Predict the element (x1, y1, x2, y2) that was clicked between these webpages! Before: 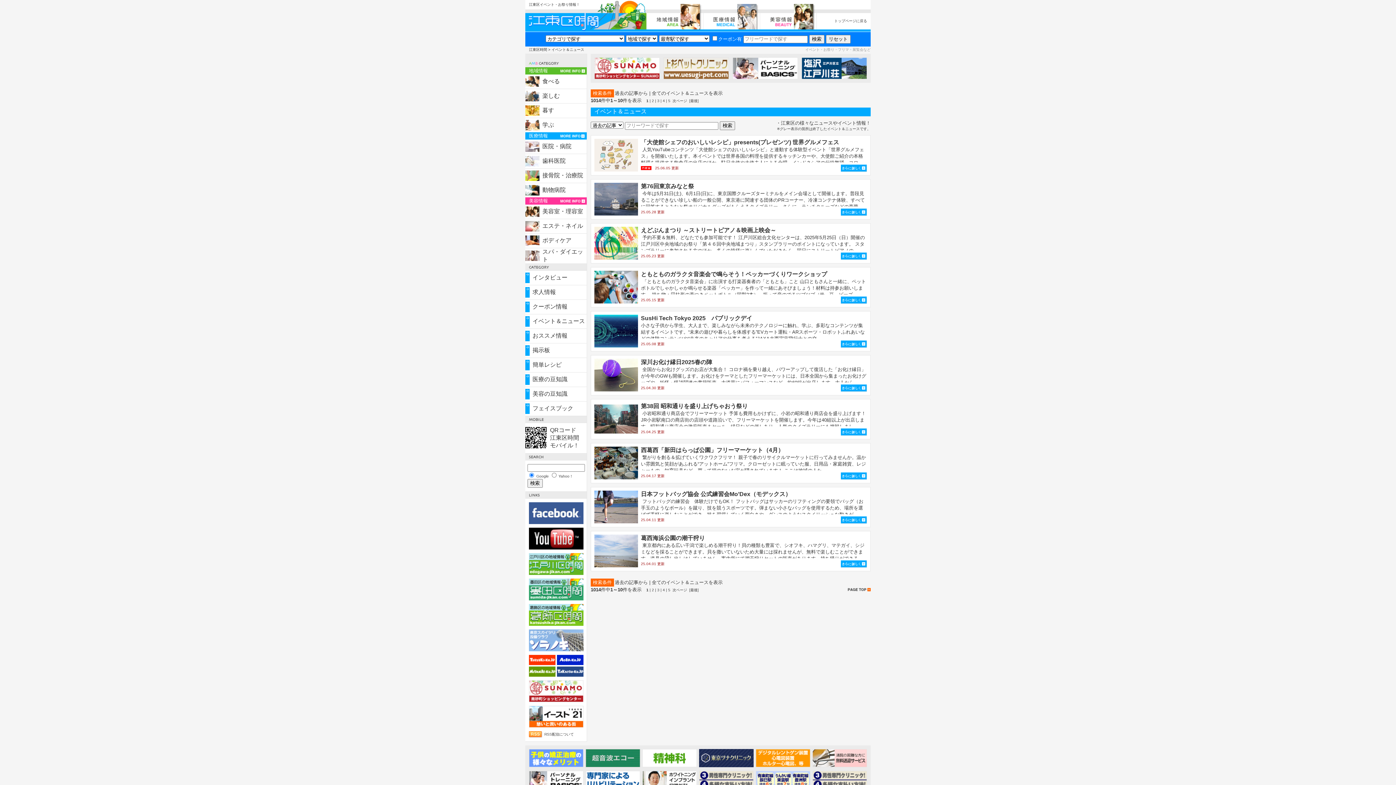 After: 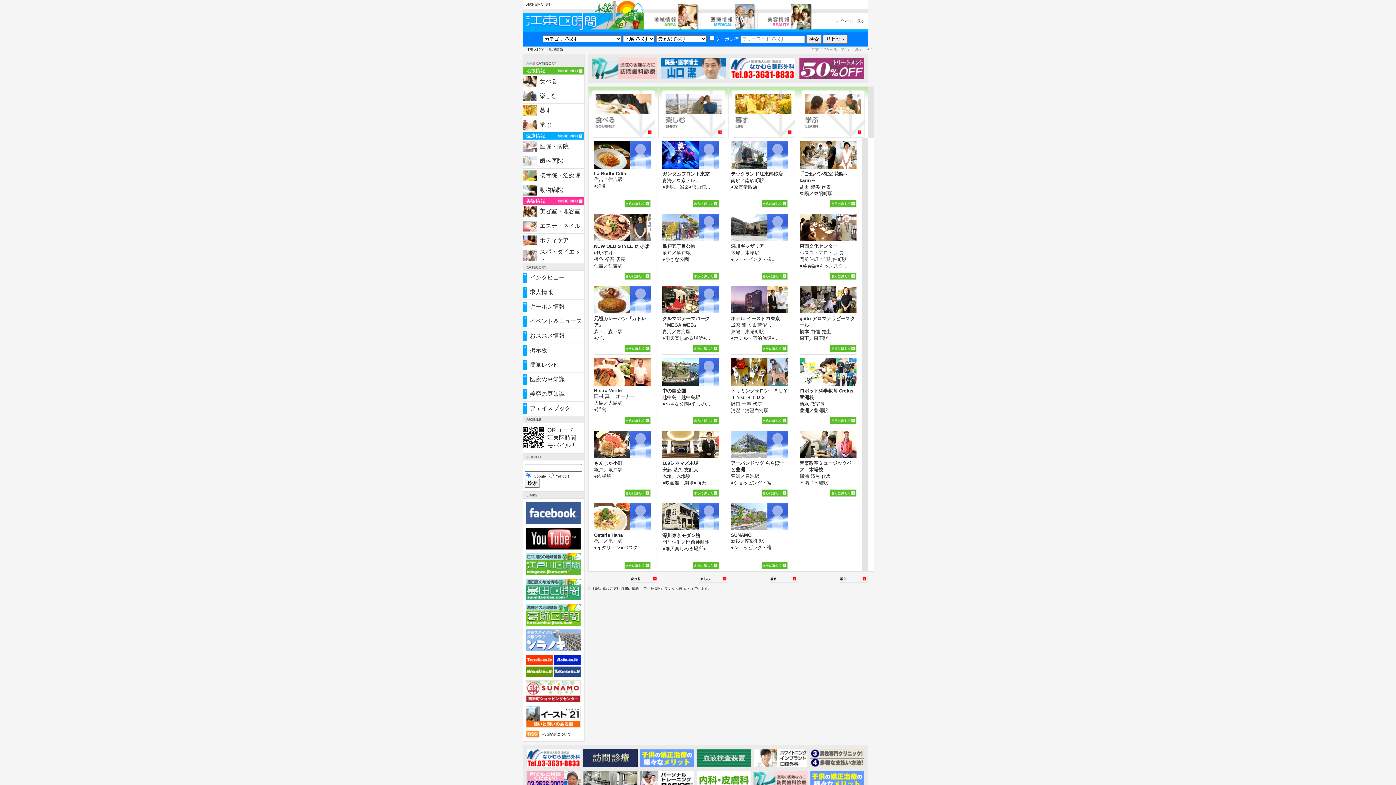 Action: bbox: (646, 26, 703, 32)